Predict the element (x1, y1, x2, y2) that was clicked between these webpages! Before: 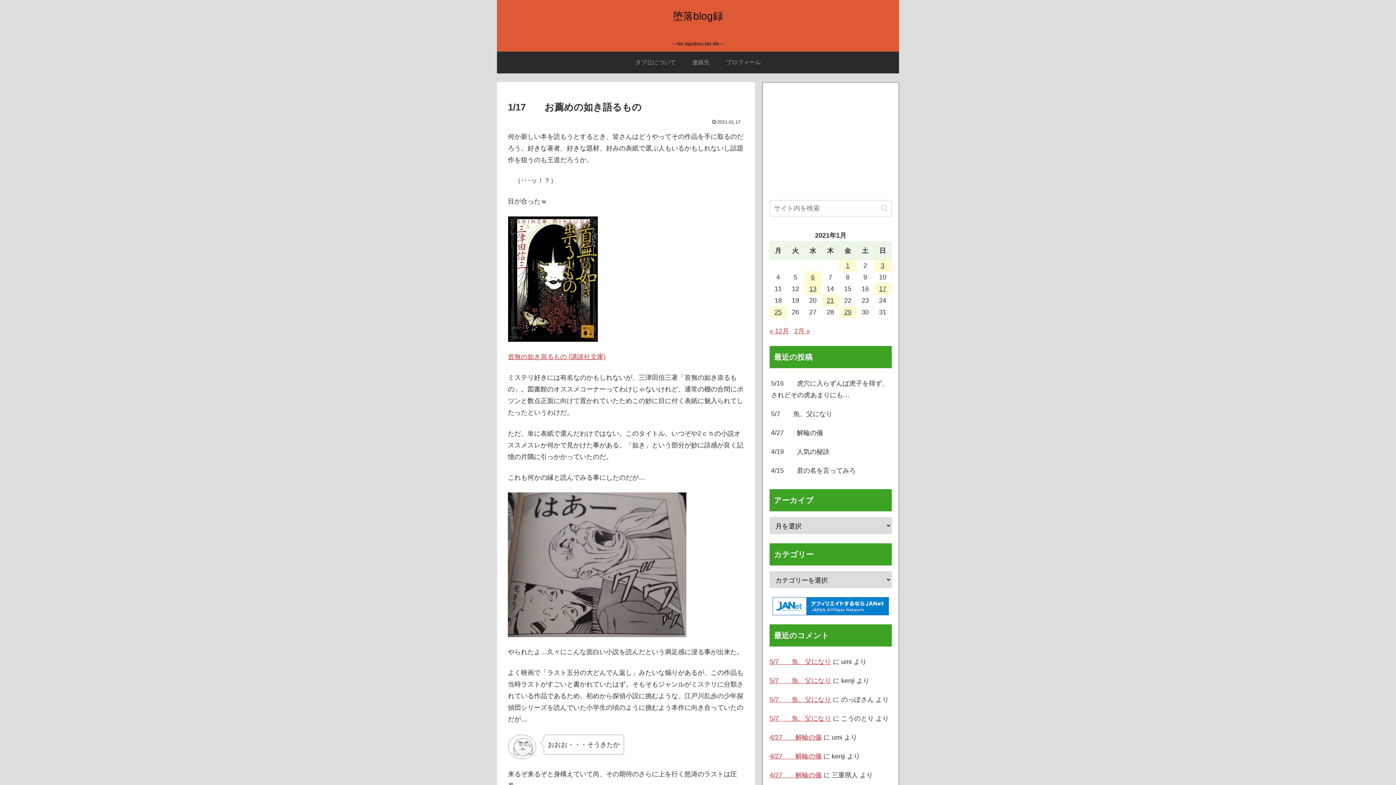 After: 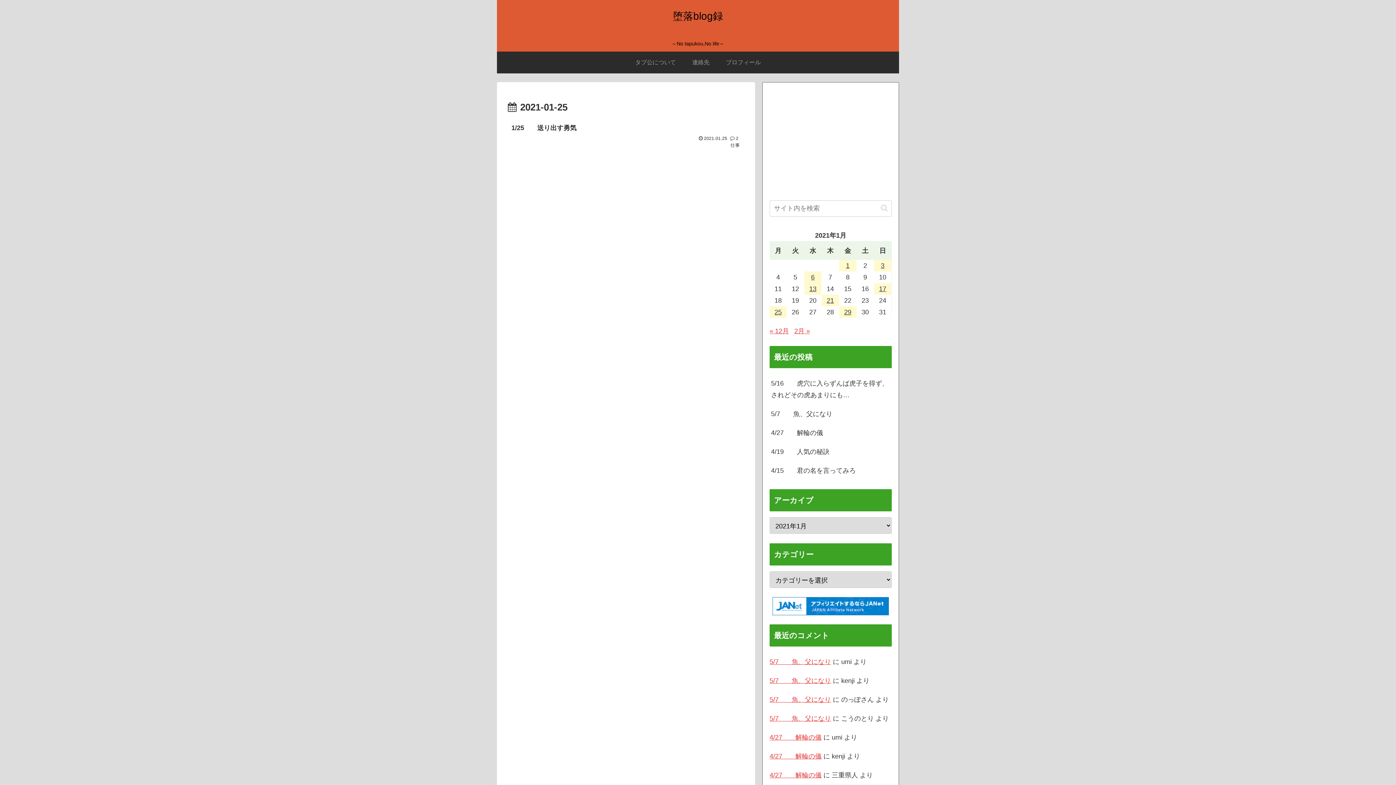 Action: label: 2021年1月25日 に投稿を公開 bbox: (769, 306, 786, 318)